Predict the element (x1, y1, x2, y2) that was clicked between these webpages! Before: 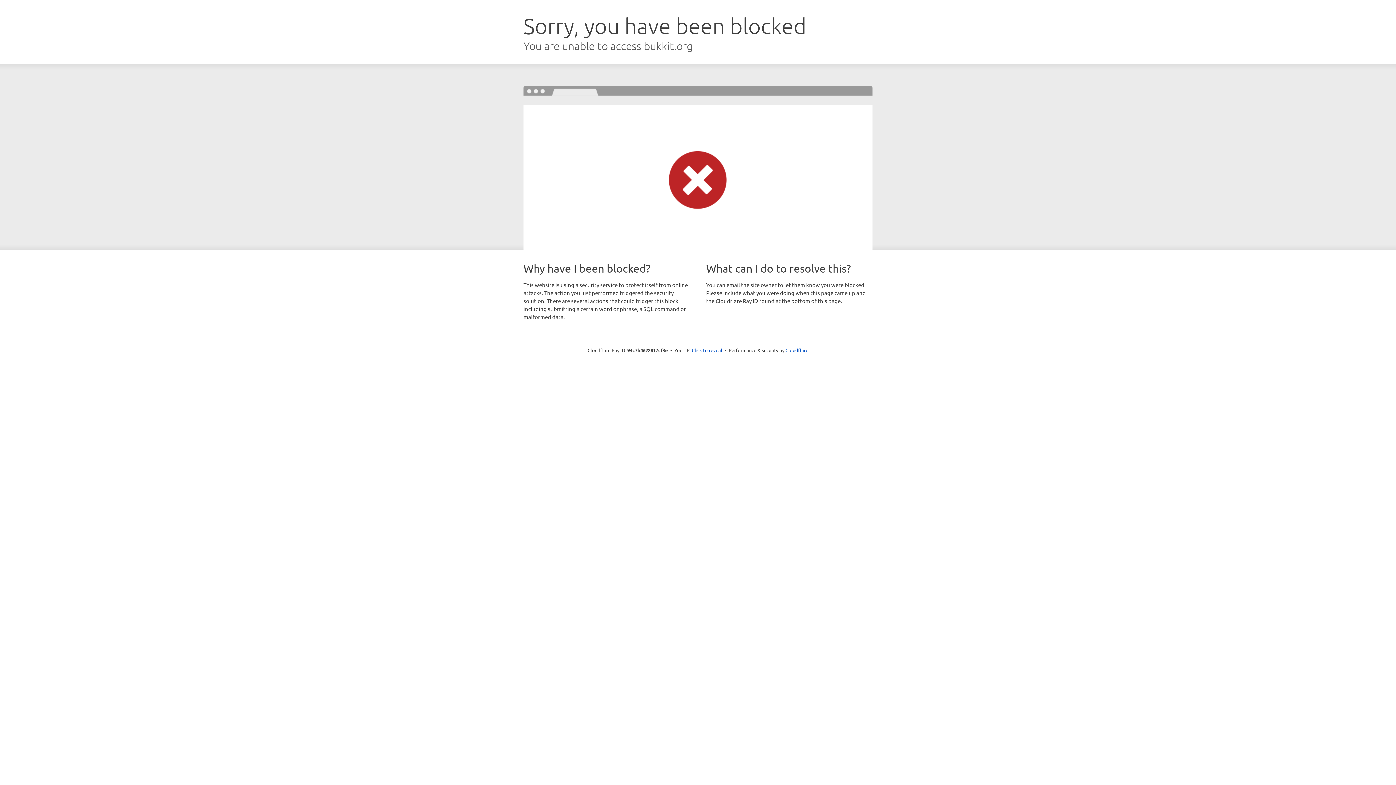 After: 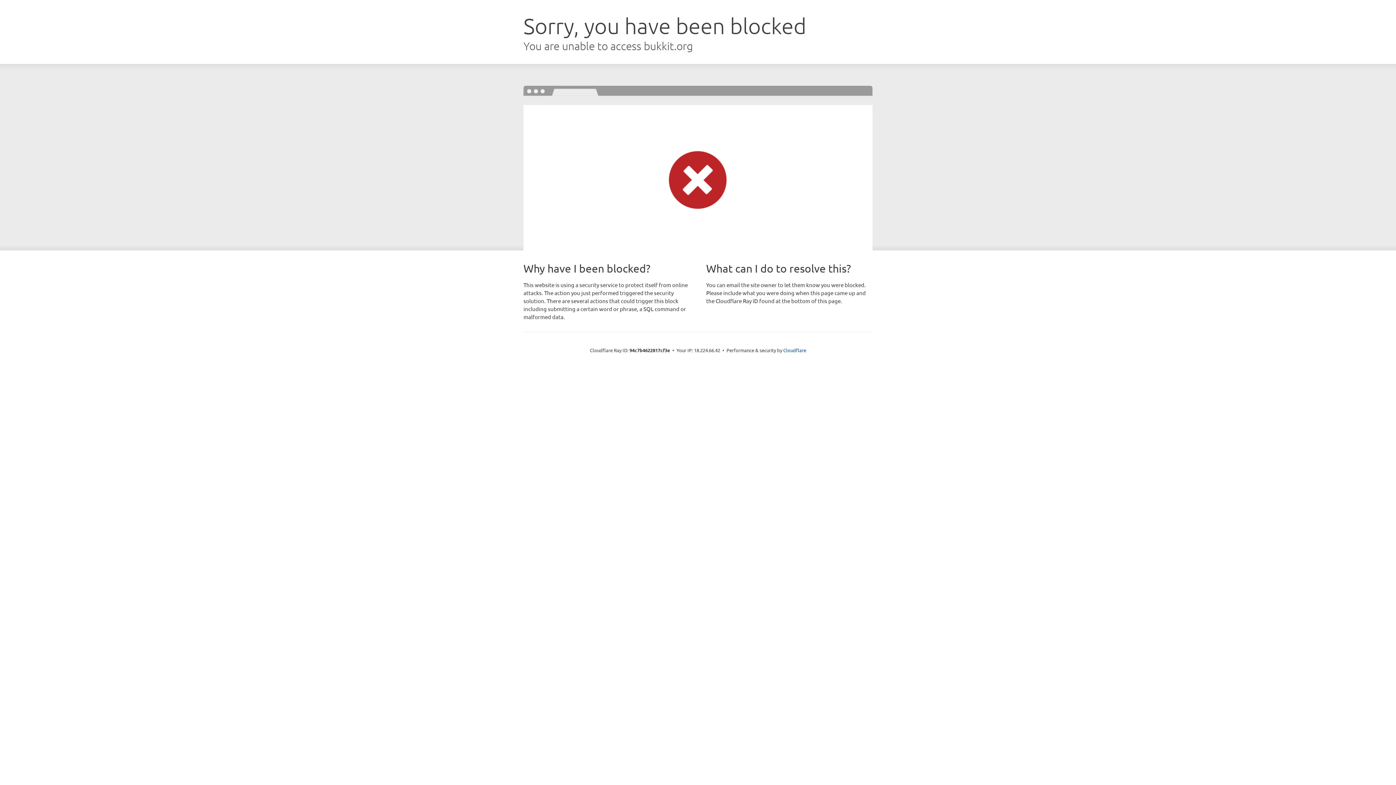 Action: bbox: (692, 346, 722, 353) label: Click to reveal